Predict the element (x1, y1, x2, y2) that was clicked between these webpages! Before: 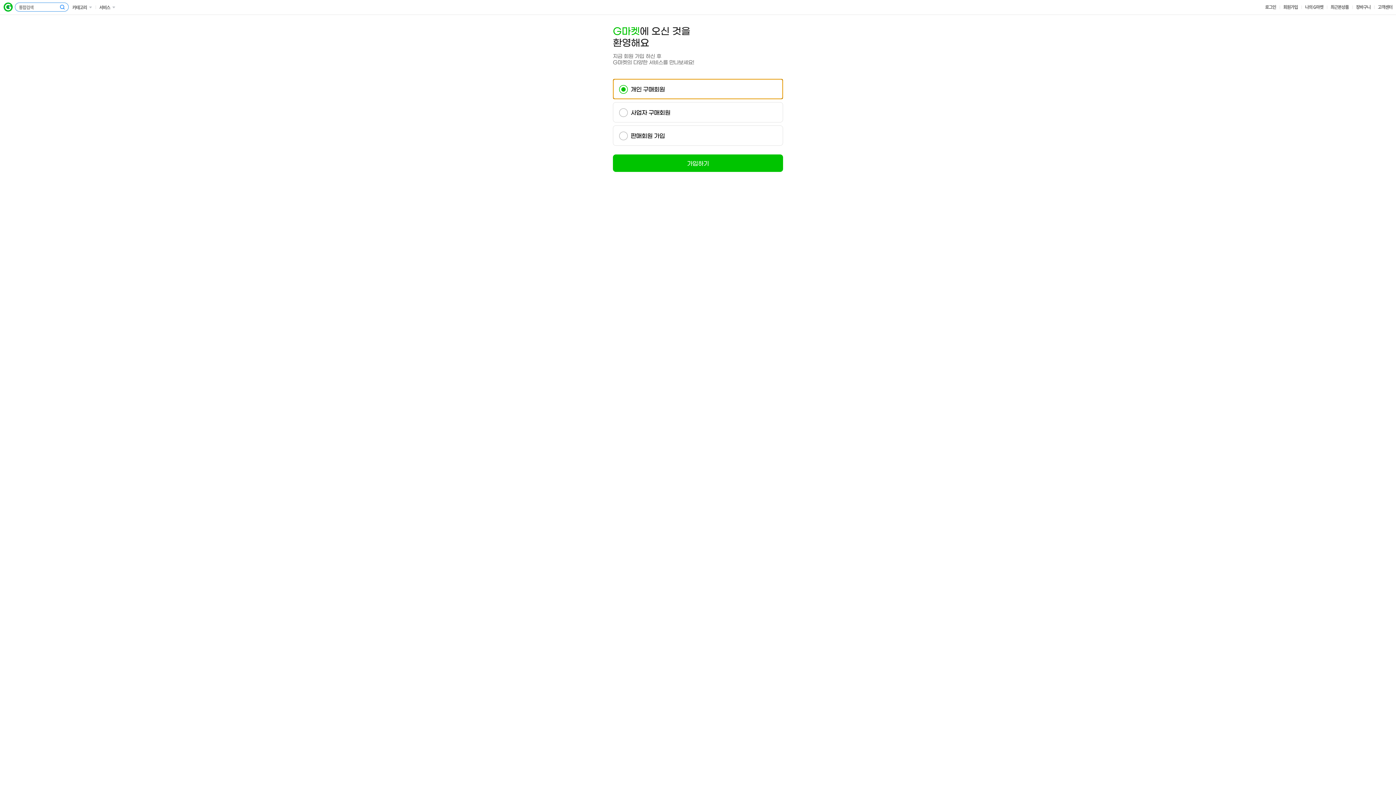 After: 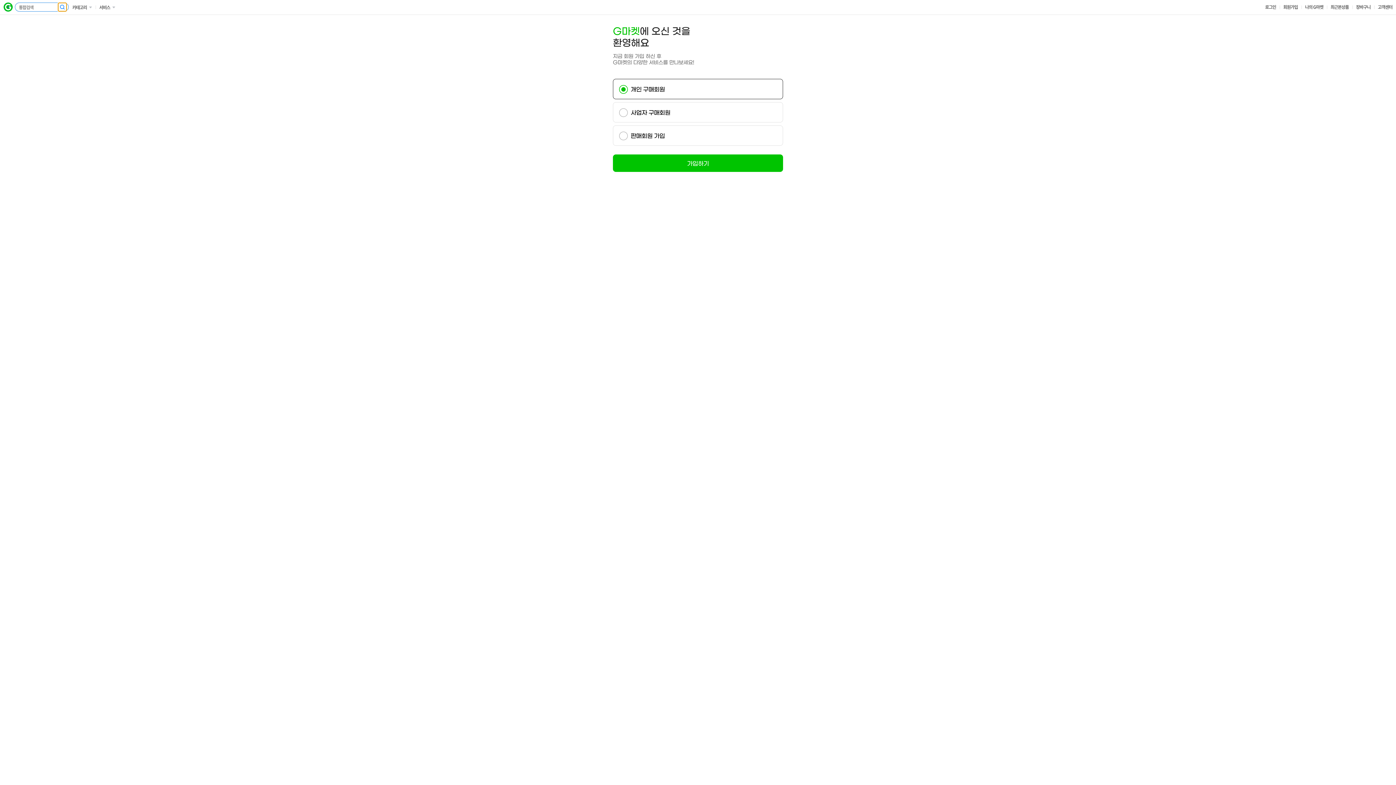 Action: bbox: (58, 2, 66, 11)